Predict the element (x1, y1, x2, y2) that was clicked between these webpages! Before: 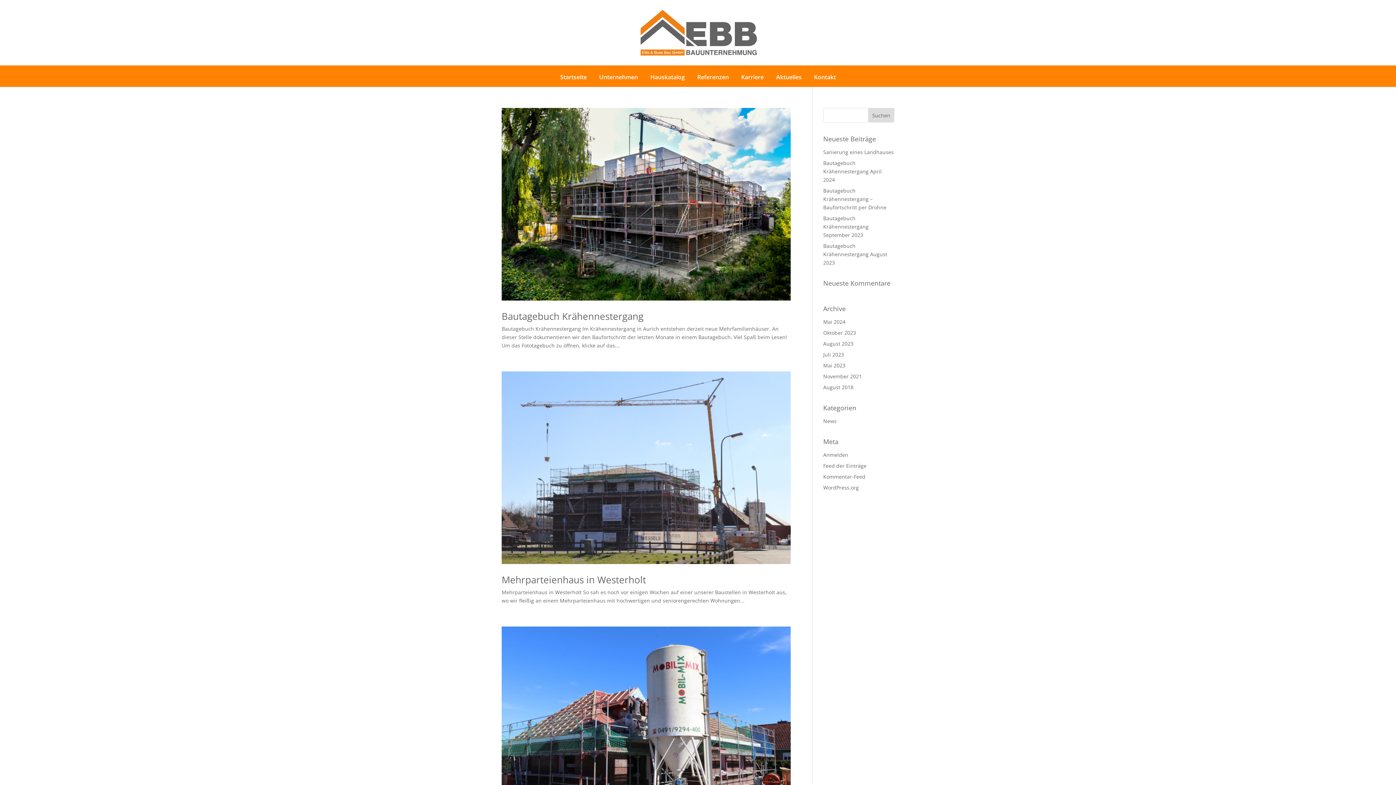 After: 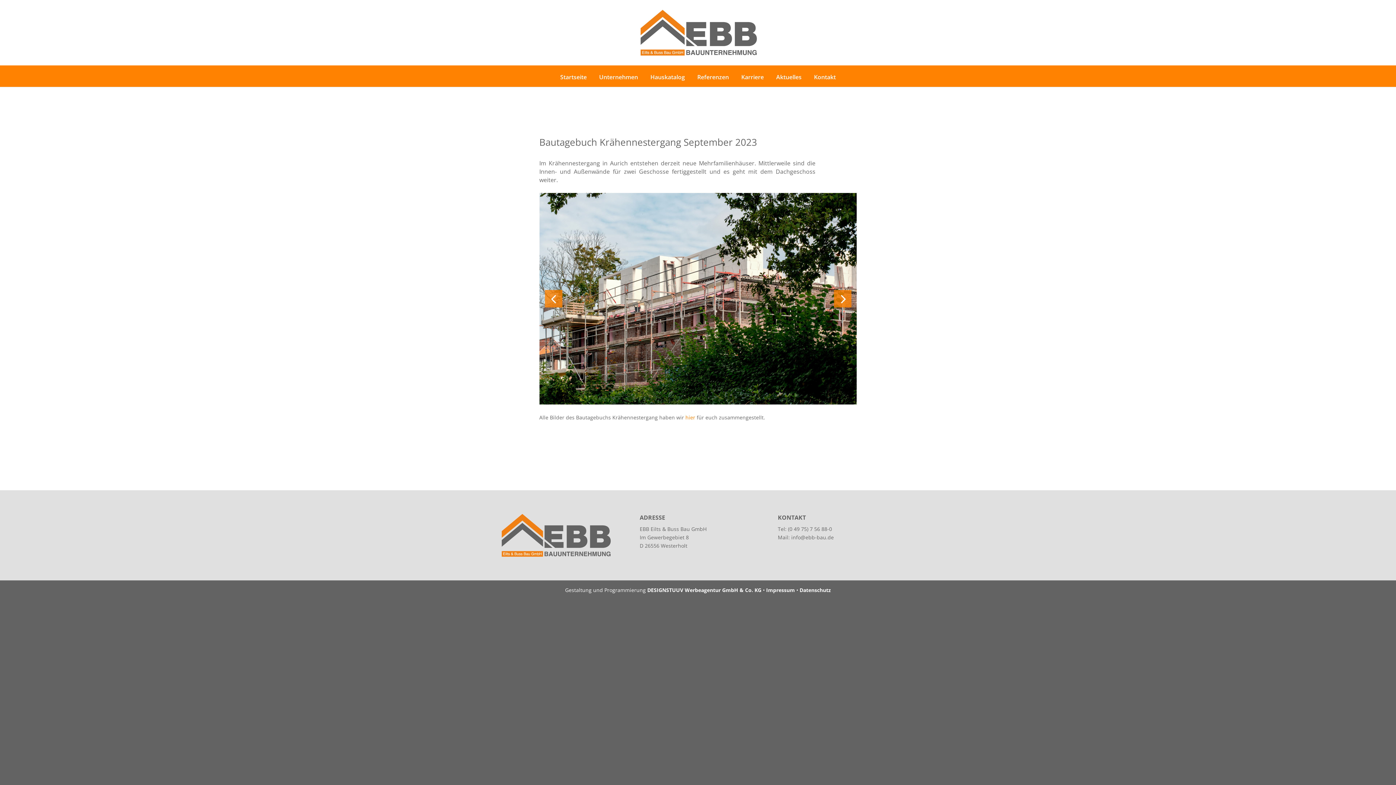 Action: label: Bautagebuch Krähennestergang September 2023 bbox: (823, 214, 868, 238)